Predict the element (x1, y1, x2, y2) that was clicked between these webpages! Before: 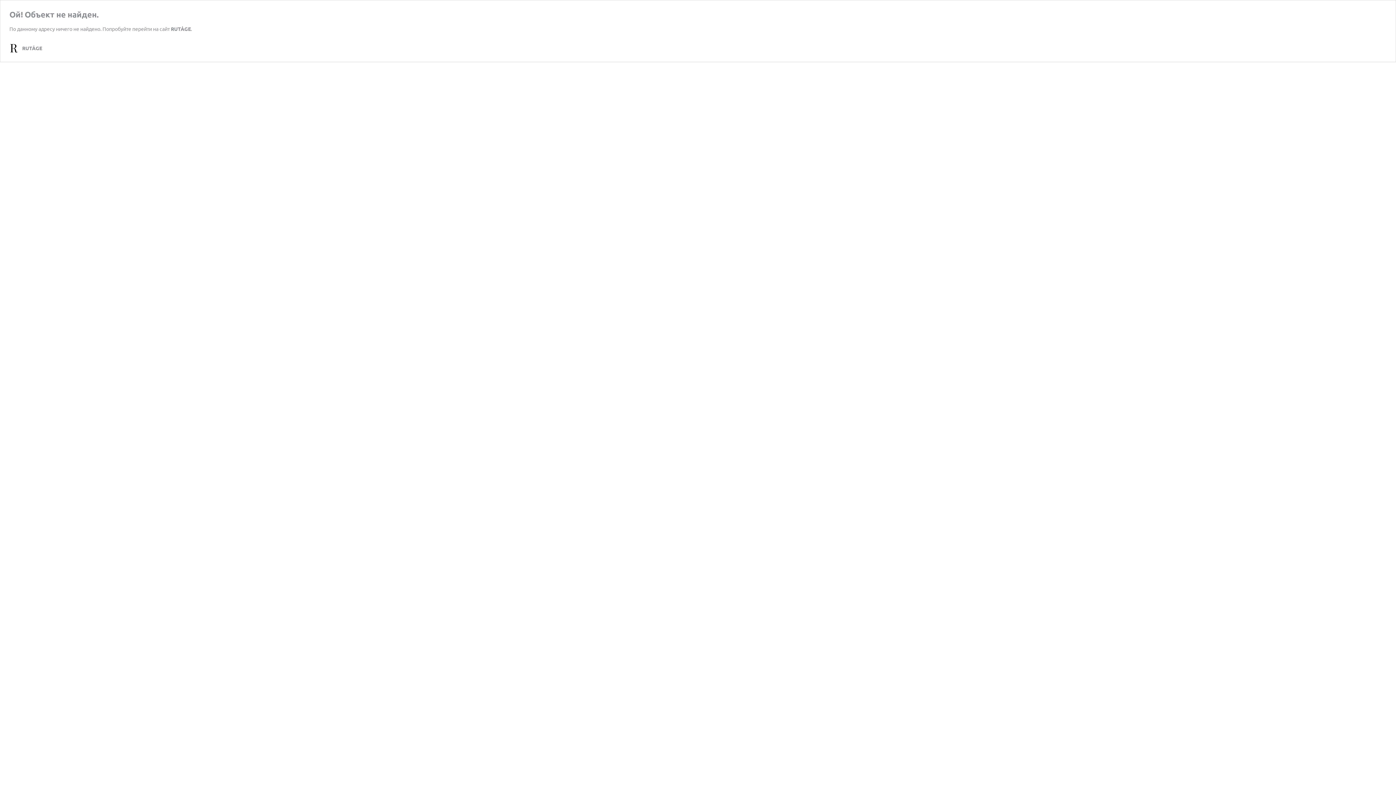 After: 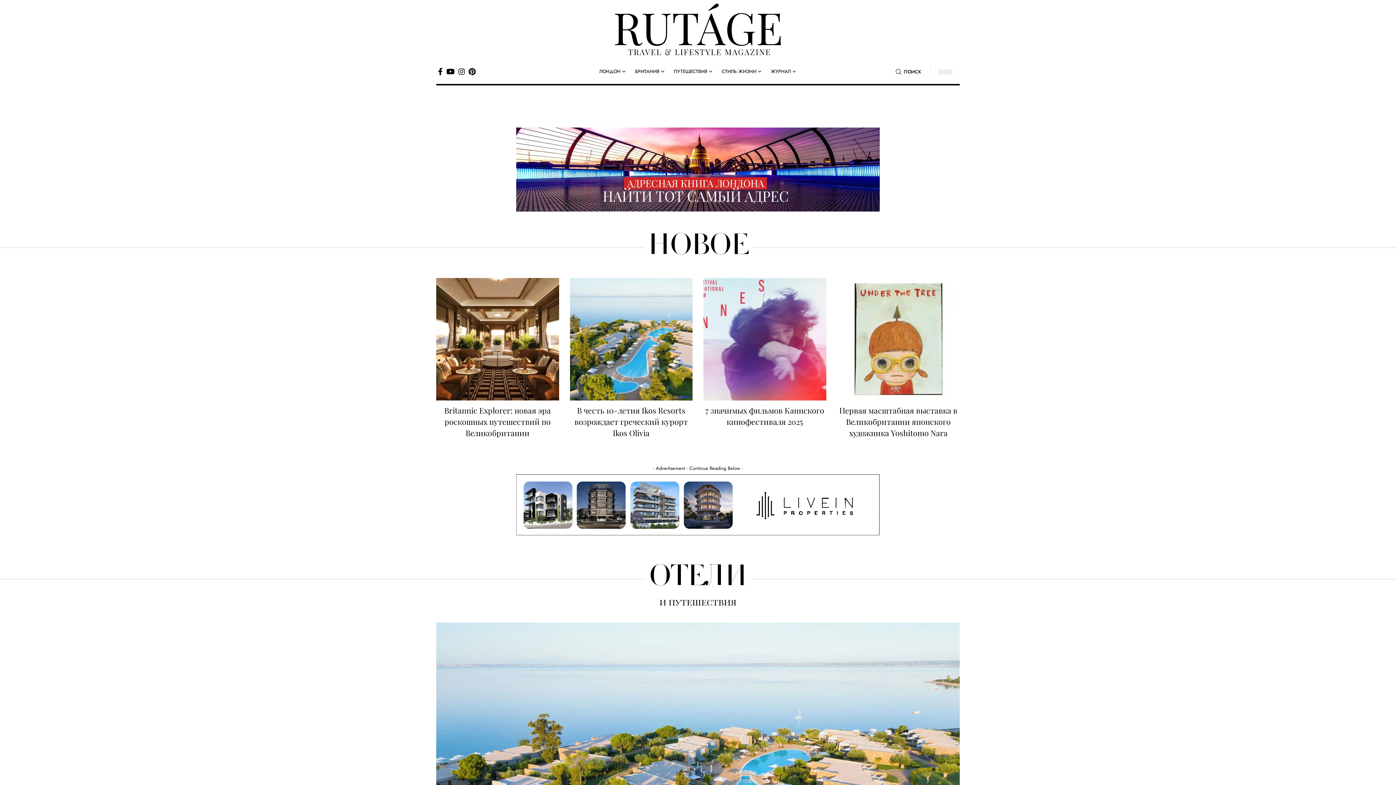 Action: bbox: (170, 25, 190, 32) label: RUTÁGE